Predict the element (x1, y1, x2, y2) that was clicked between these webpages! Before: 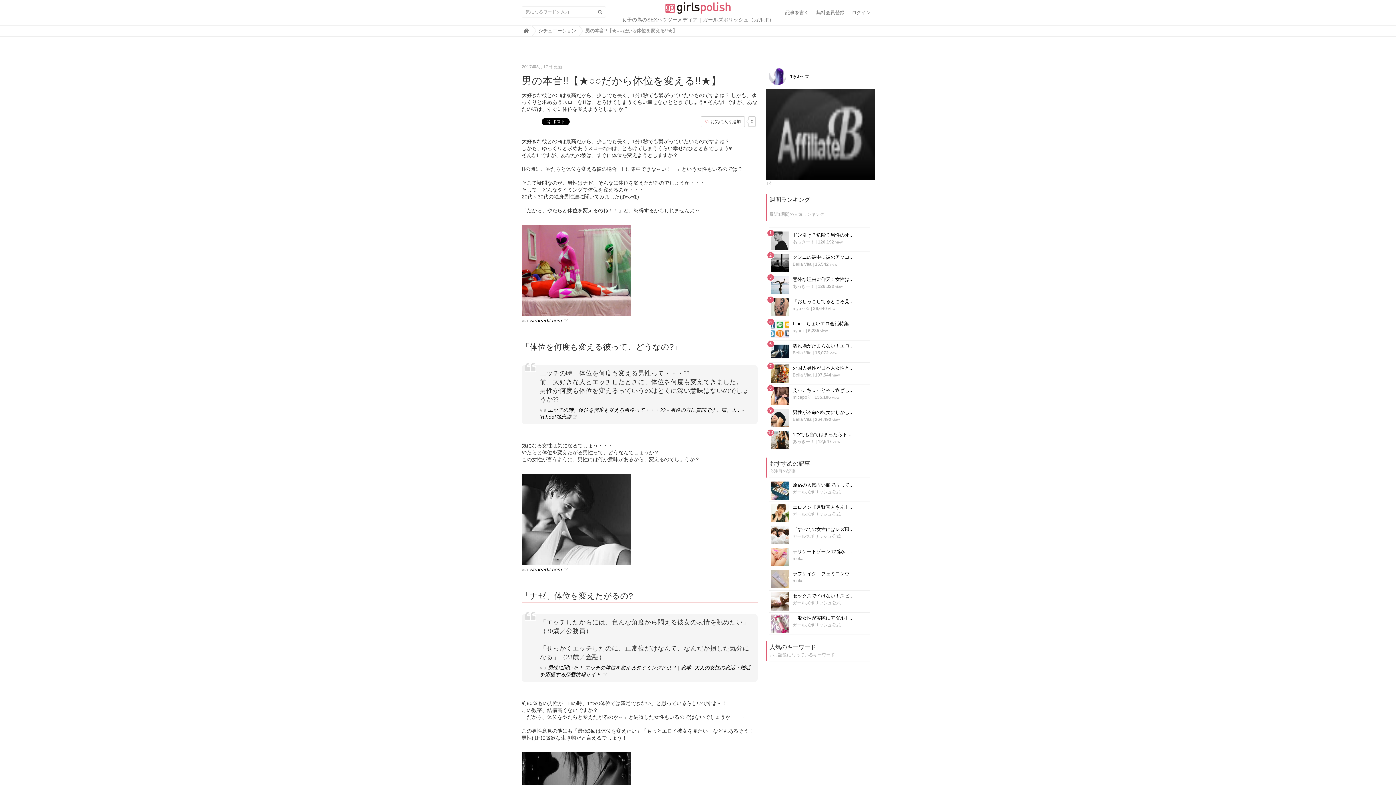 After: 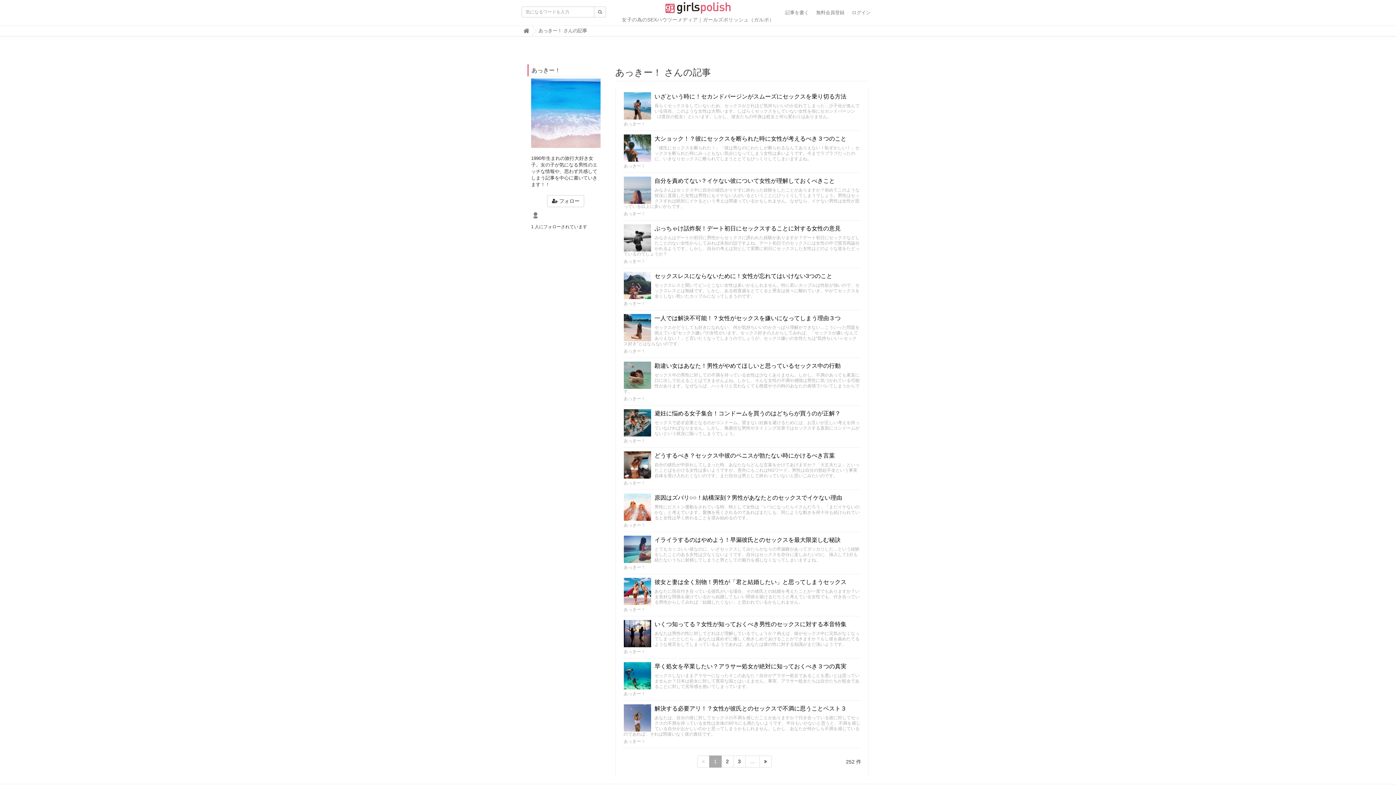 Action: label: あっきー！ bbox: (792, 439, 814, 444)